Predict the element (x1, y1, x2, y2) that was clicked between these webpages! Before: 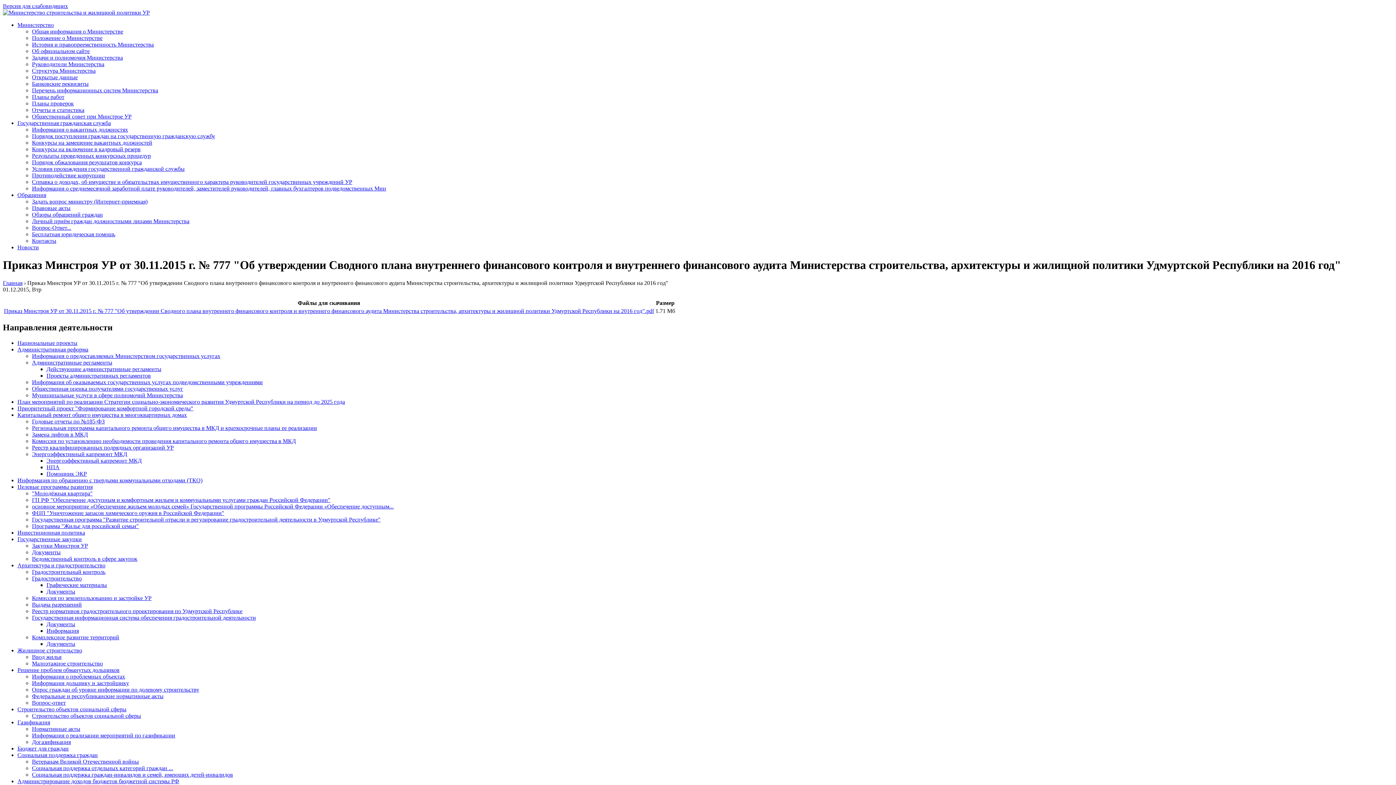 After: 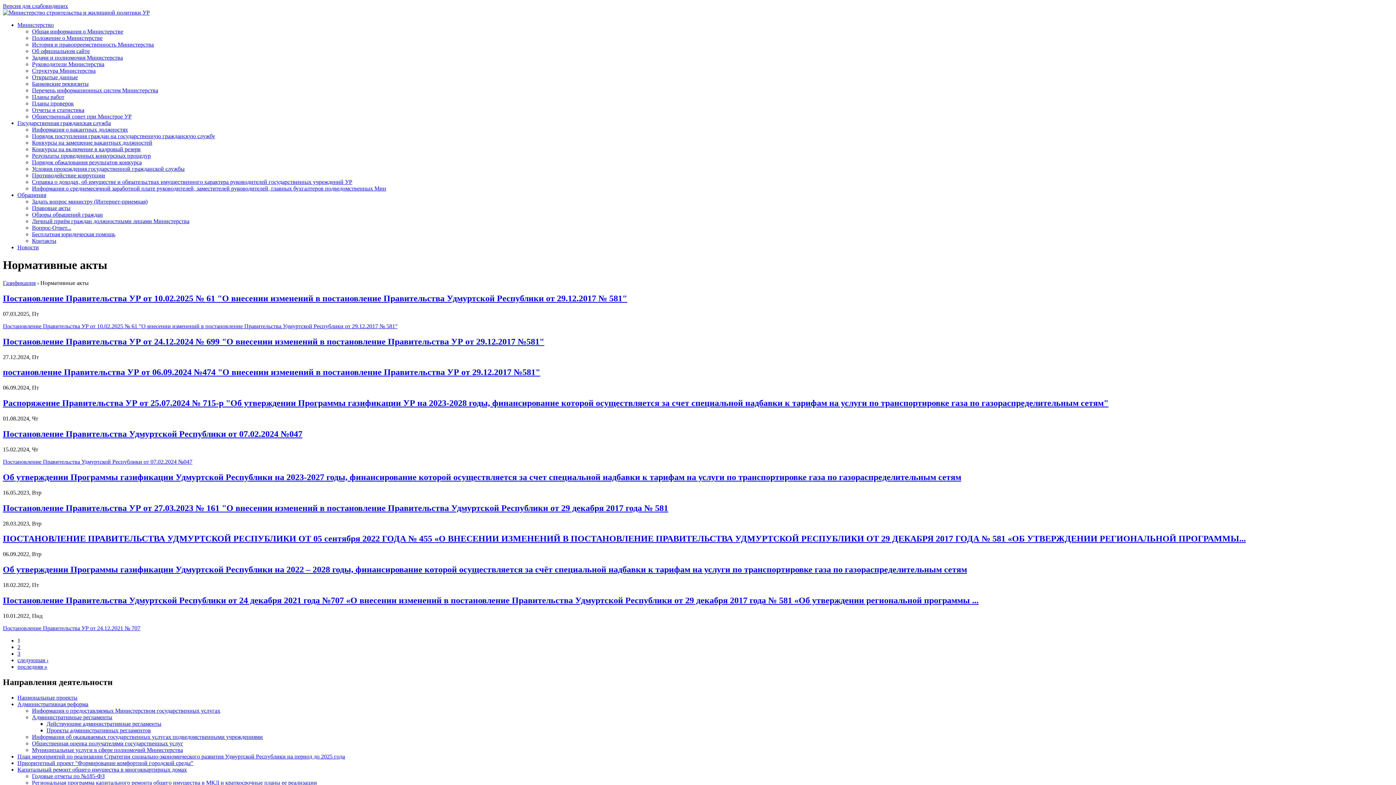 Action: label: Нормативные акты bbox: (32, 726, 80, 732)